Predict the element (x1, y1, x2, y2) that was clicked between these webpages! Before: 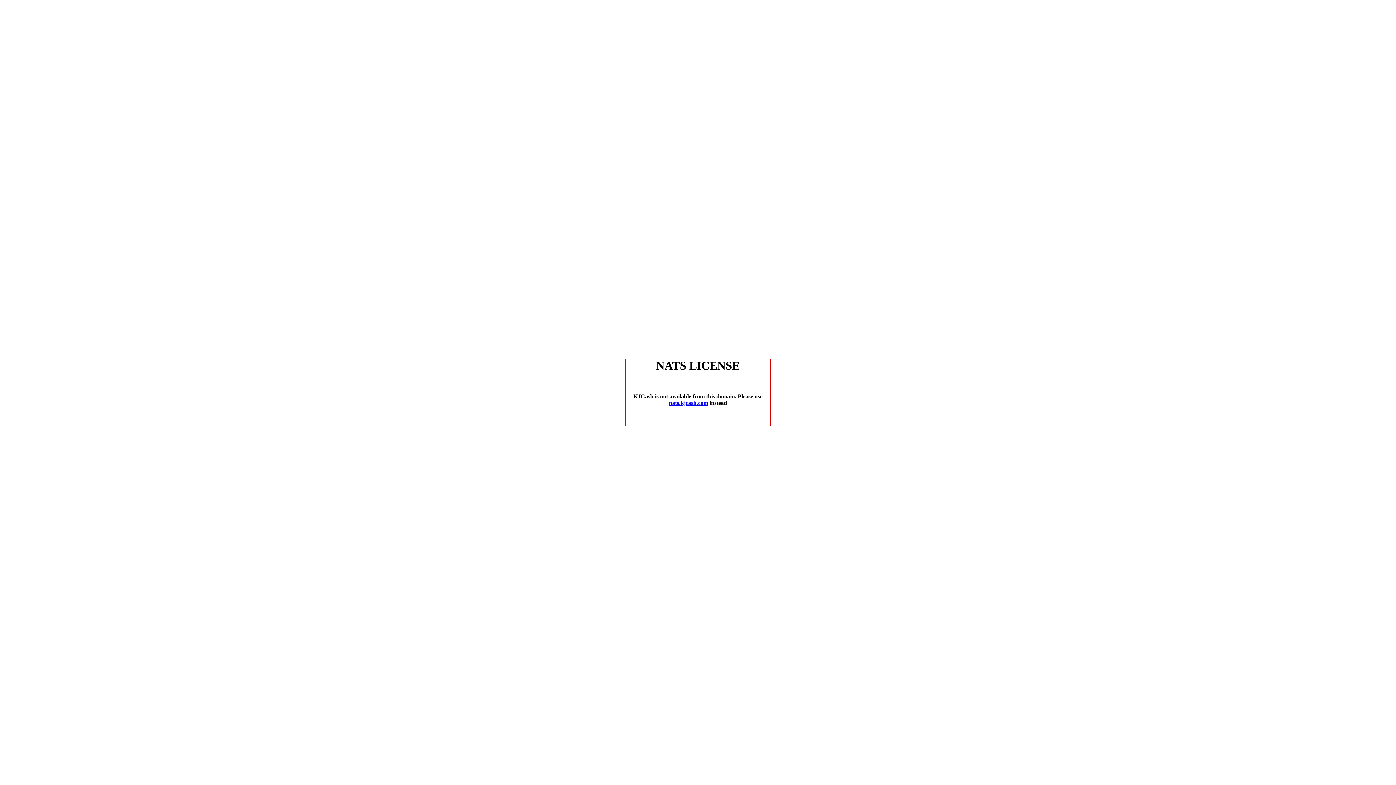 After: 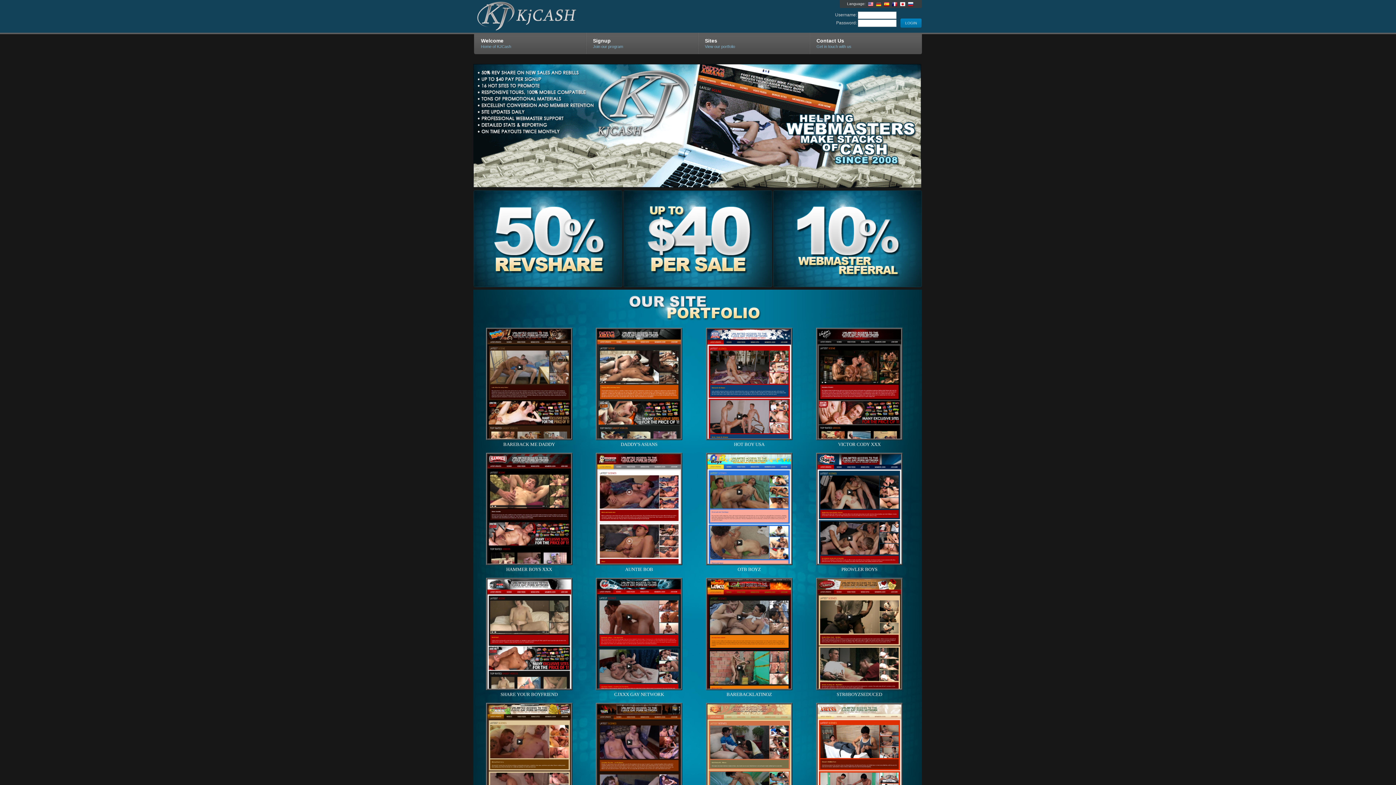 Action: label: nats.kjcash.com bbox: (669, 400, 708, 406)